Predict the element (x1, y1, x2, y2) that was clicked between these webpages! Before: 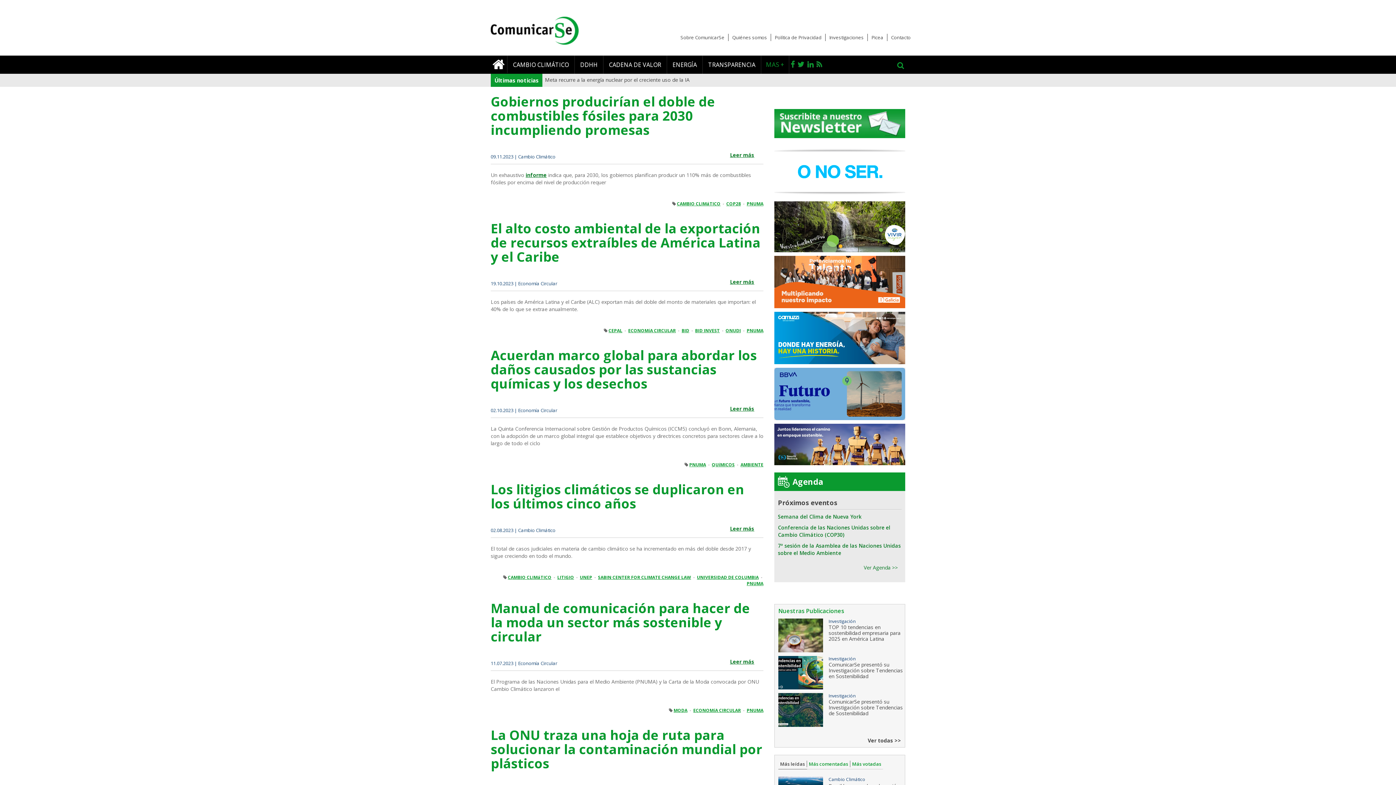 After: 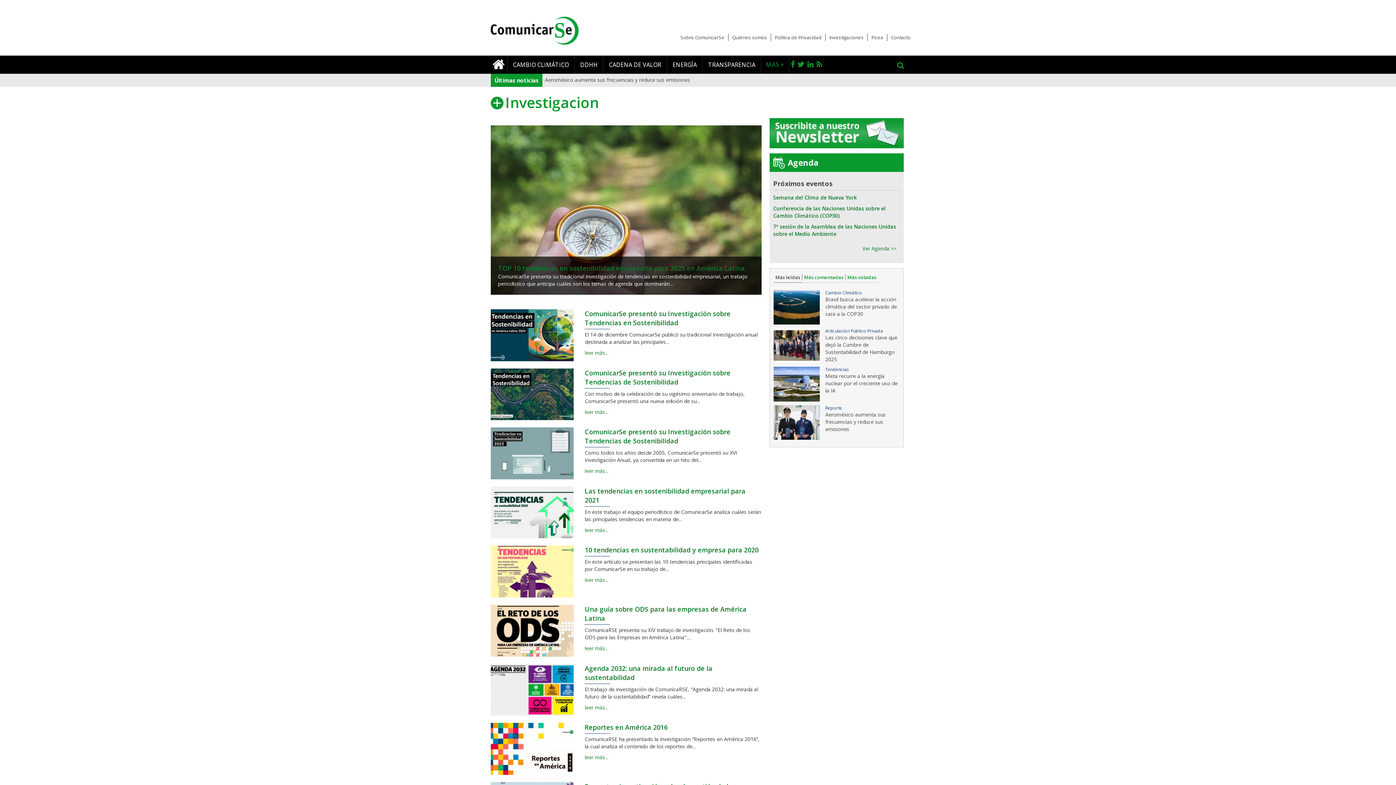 Action: bbox: (829, 33, 864, 41) label: Investigaciones